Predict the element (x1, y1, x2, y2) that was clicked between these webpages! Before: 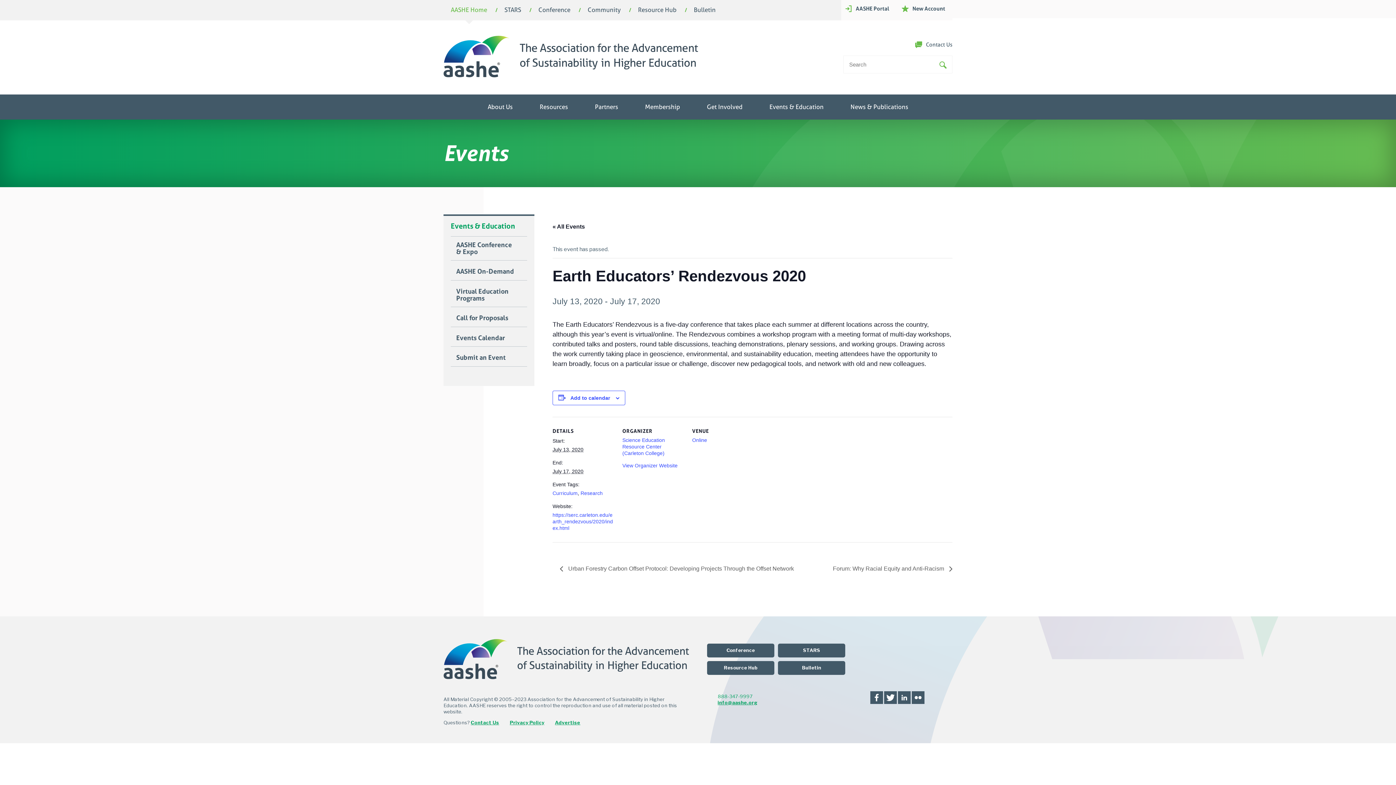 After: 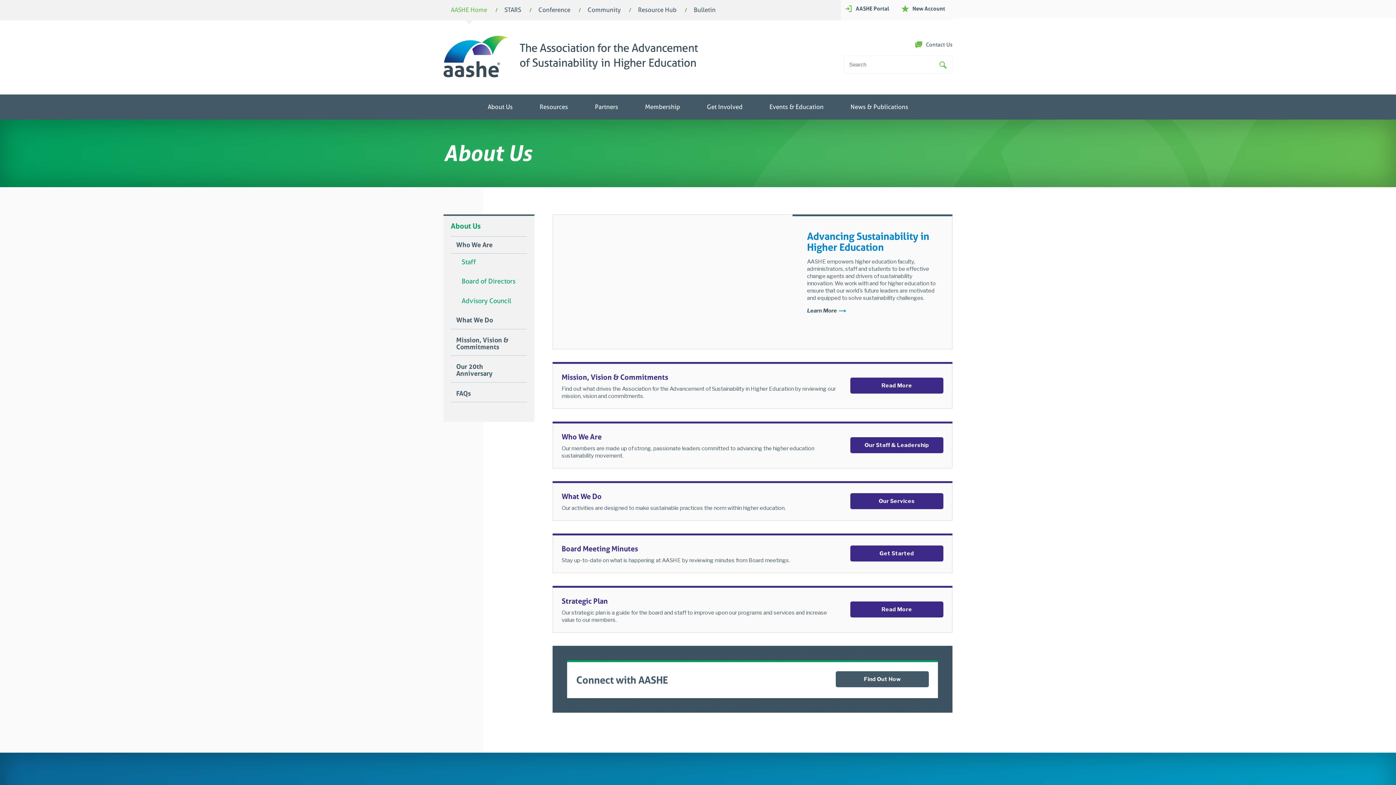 Action: label: About Us bbox: (475, 94, 525, 119)